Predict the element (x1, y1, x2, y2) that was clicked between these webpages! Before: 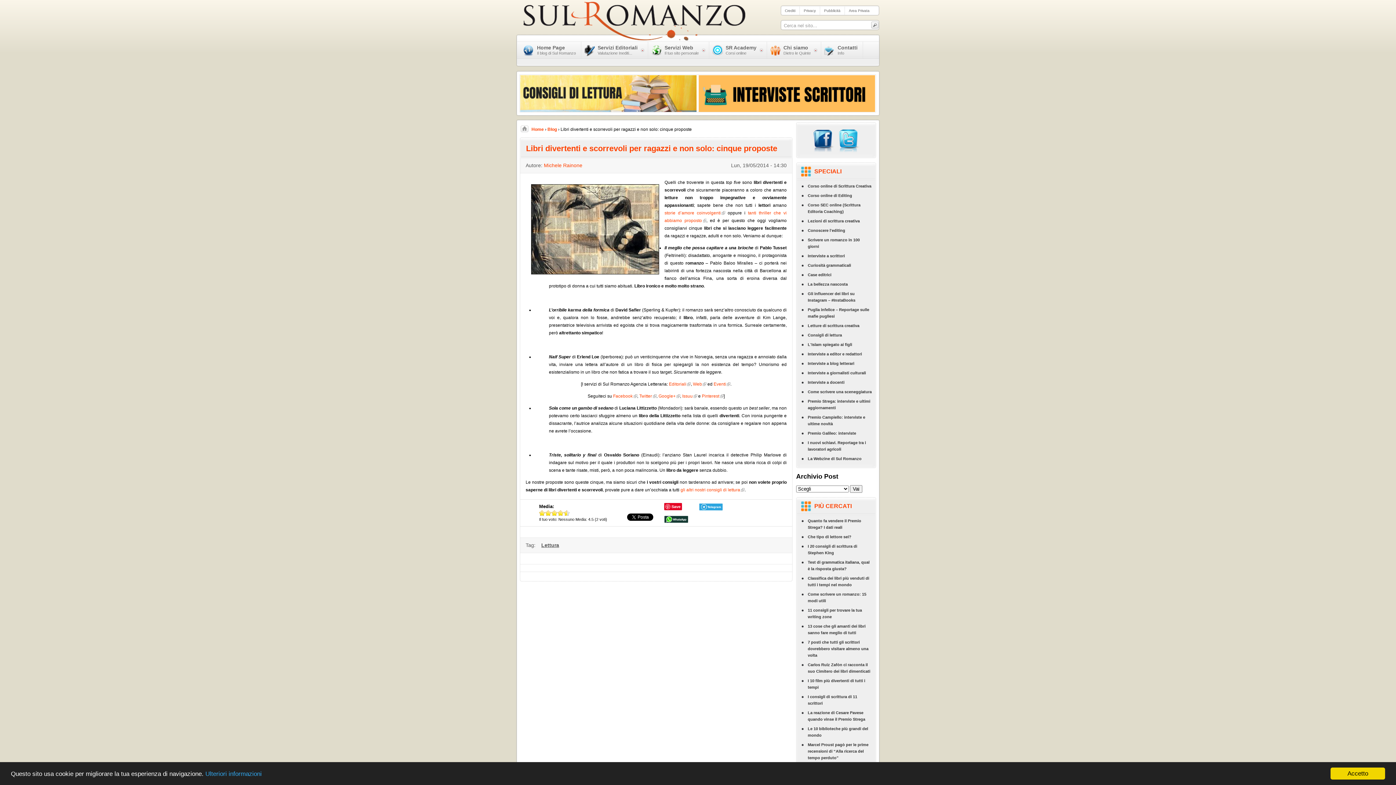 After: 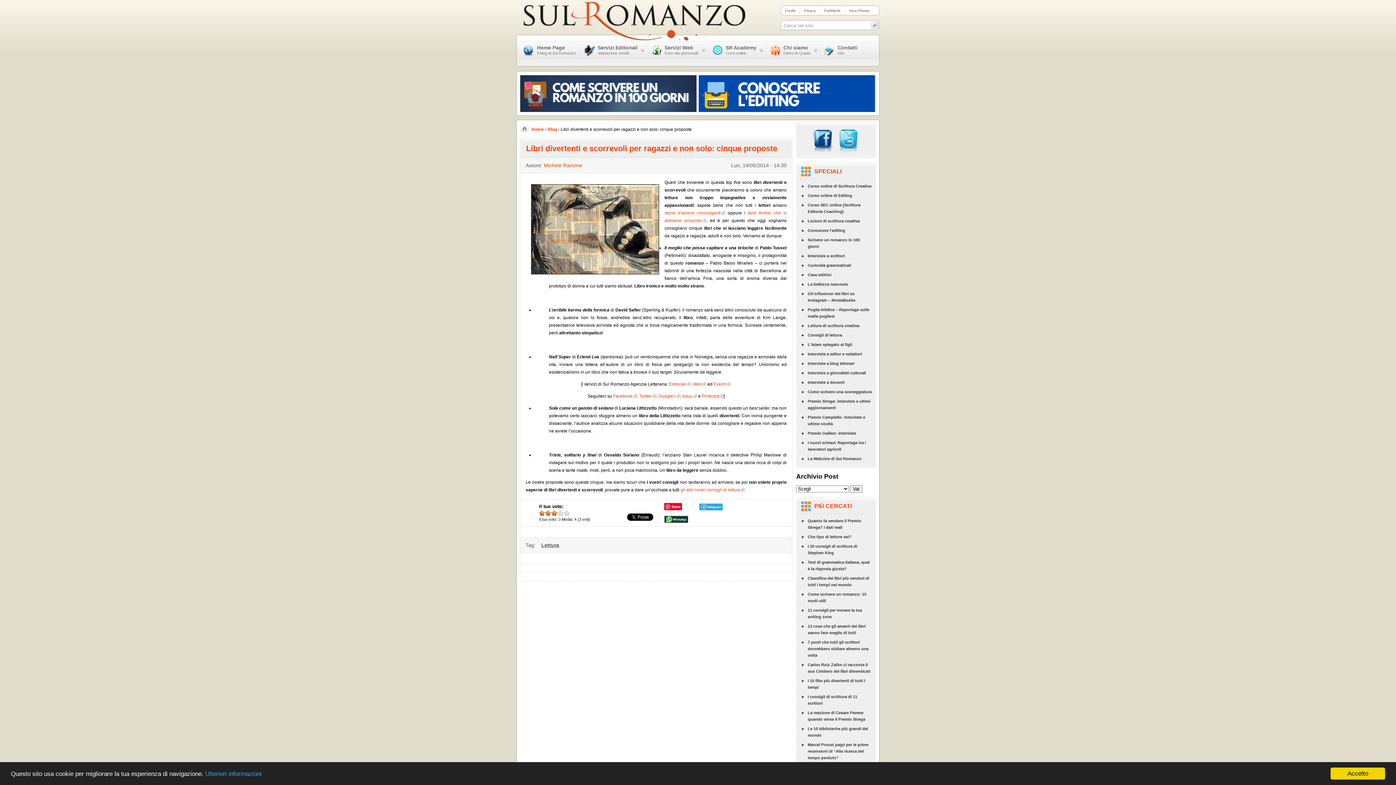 Action: bbox: (551, 510, 557, 516) label: 3